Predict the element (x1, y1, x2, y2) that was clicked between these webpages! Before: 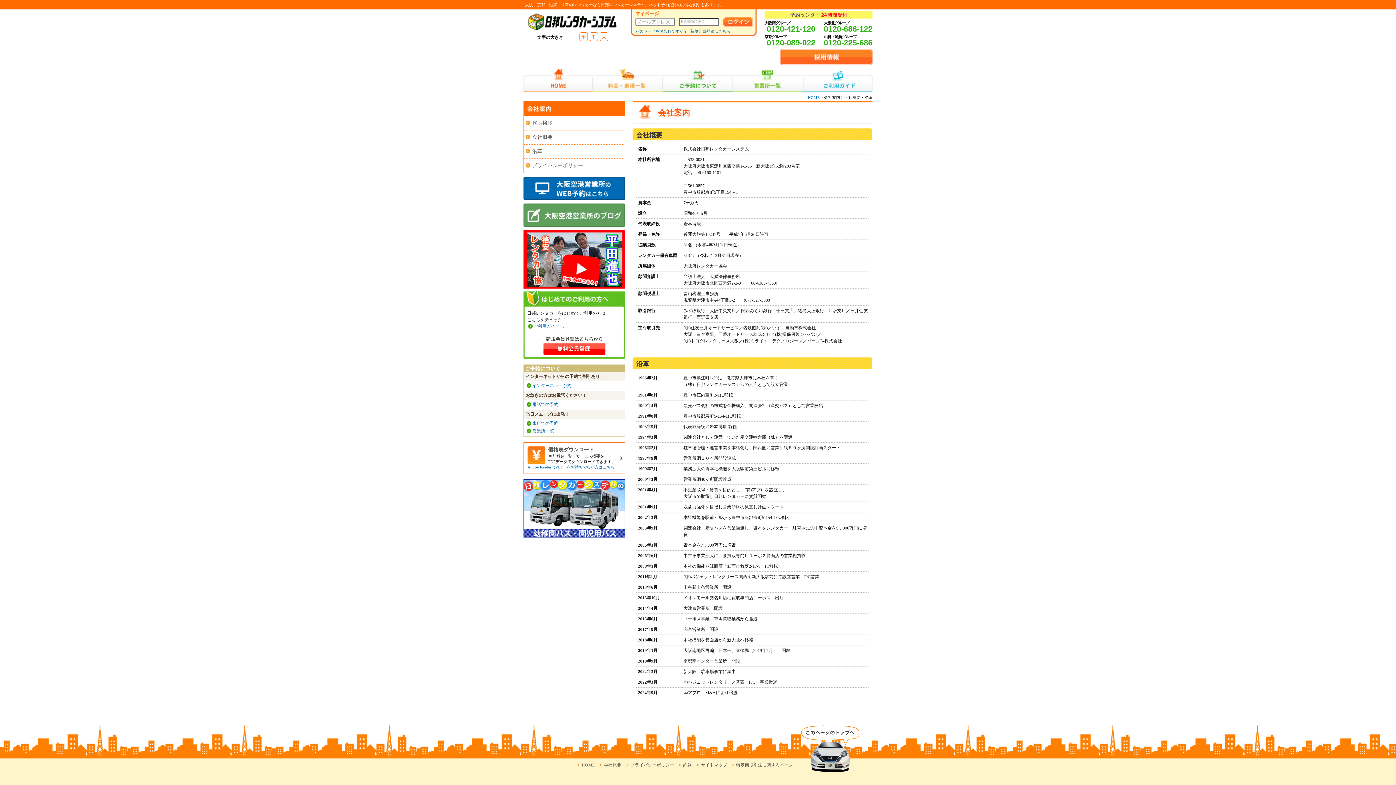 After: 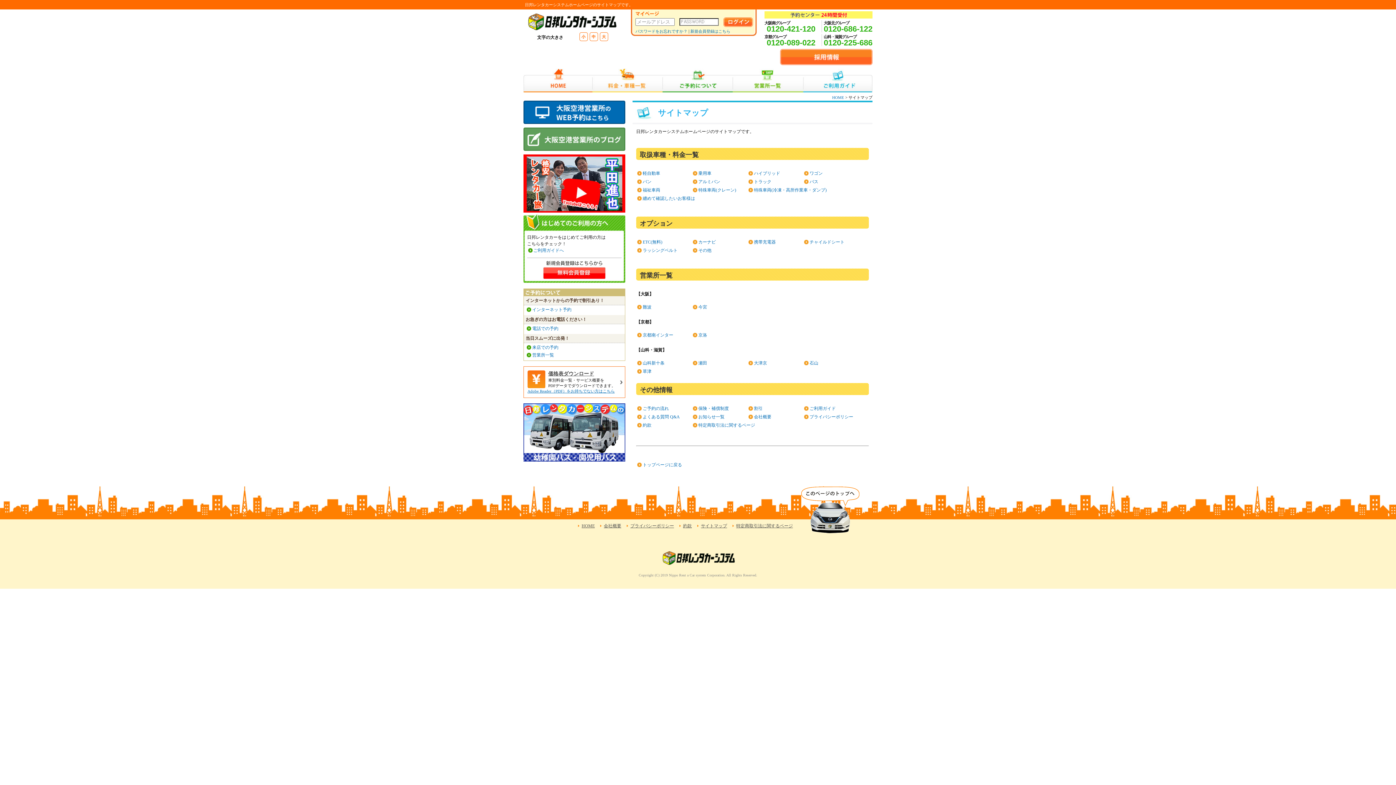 Action: bbox: (701, 762, 727, 768) label: サイトマップ